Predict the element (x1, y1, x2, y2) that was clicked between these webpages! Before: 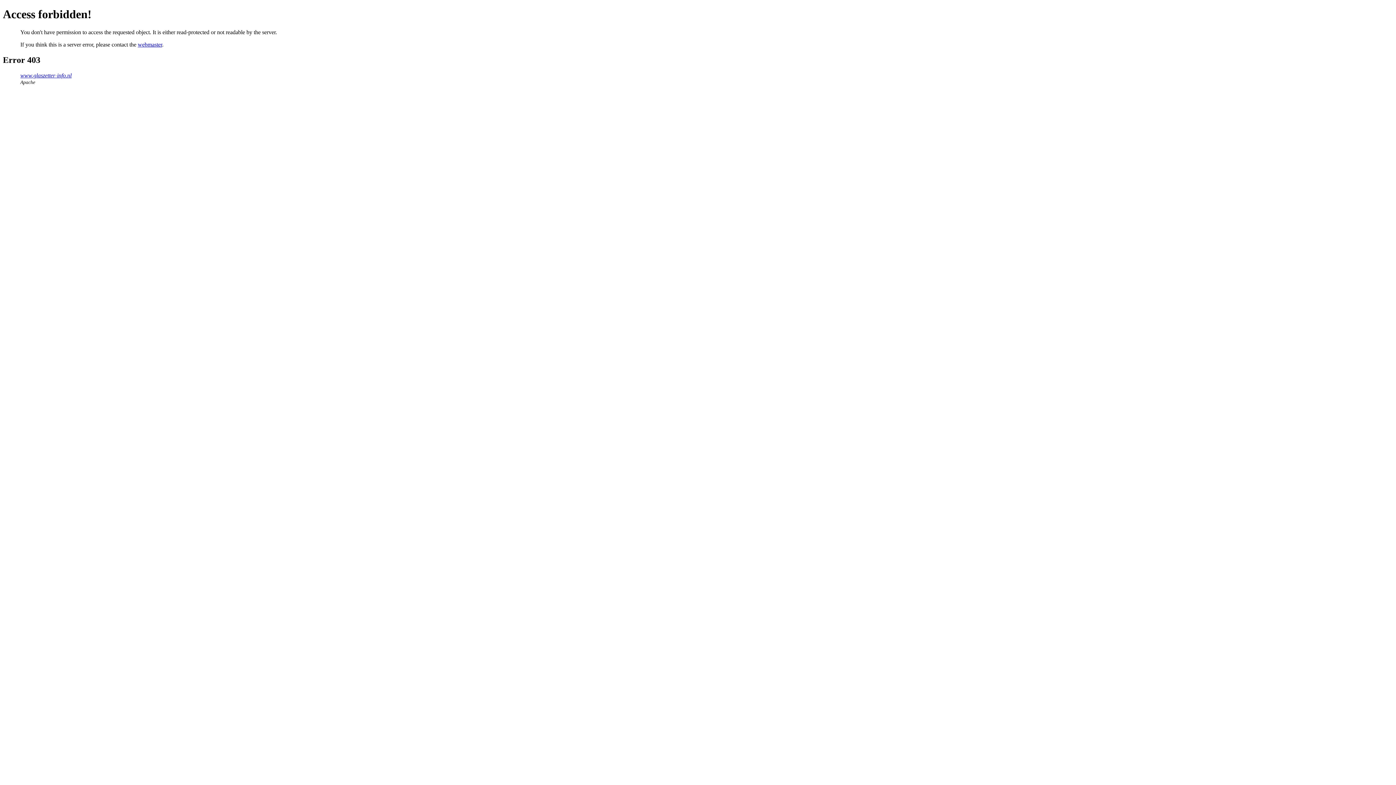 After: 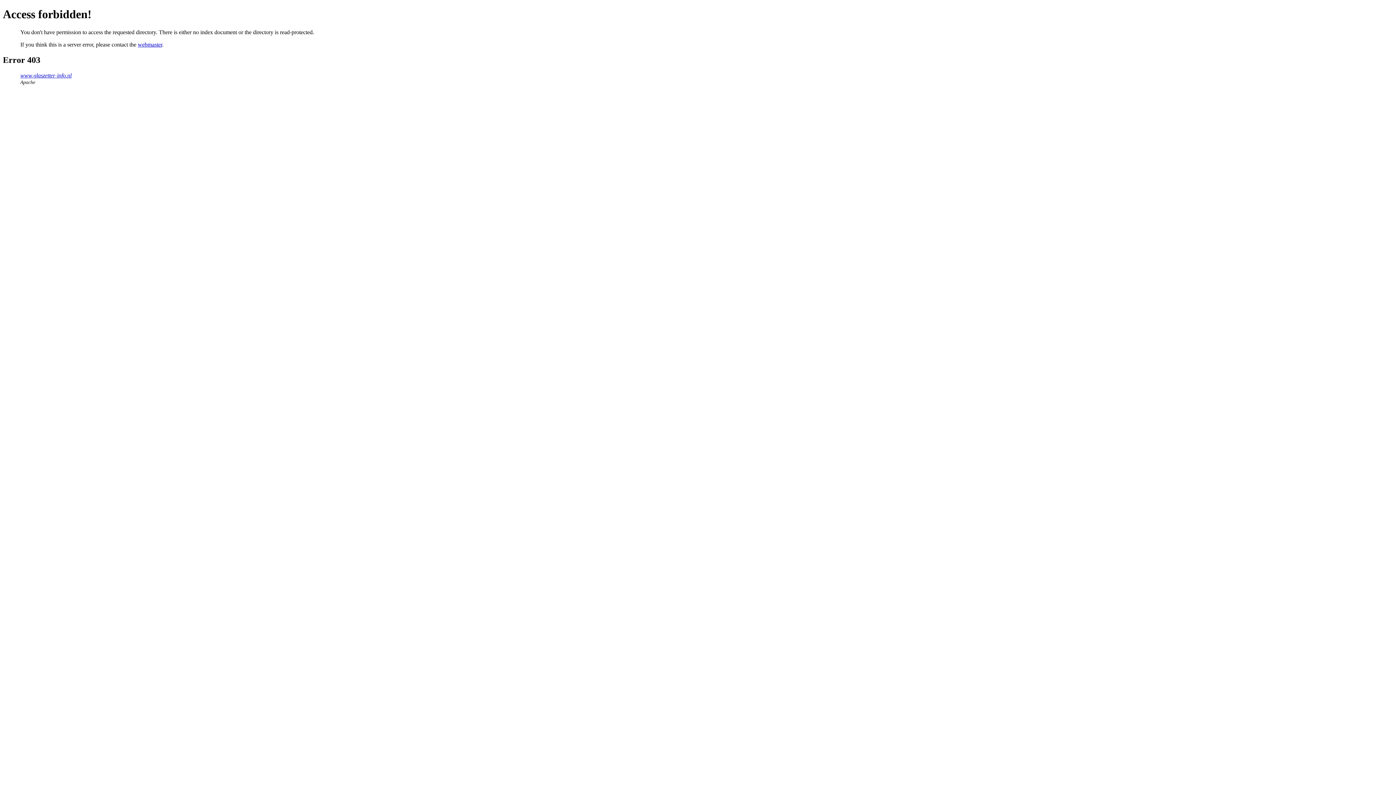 Action: bbox: (20, 72, 71, 78) label: www.glaszetter-info.nl